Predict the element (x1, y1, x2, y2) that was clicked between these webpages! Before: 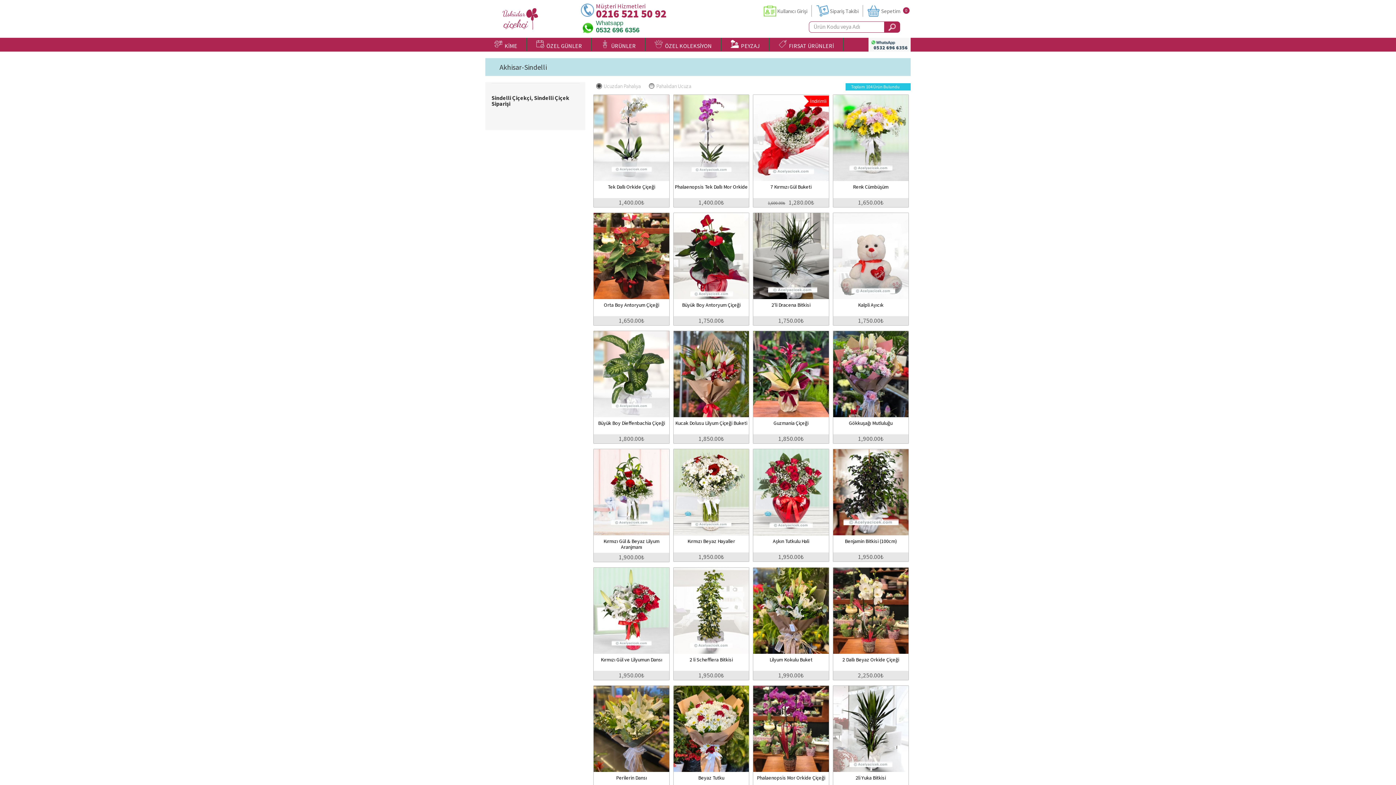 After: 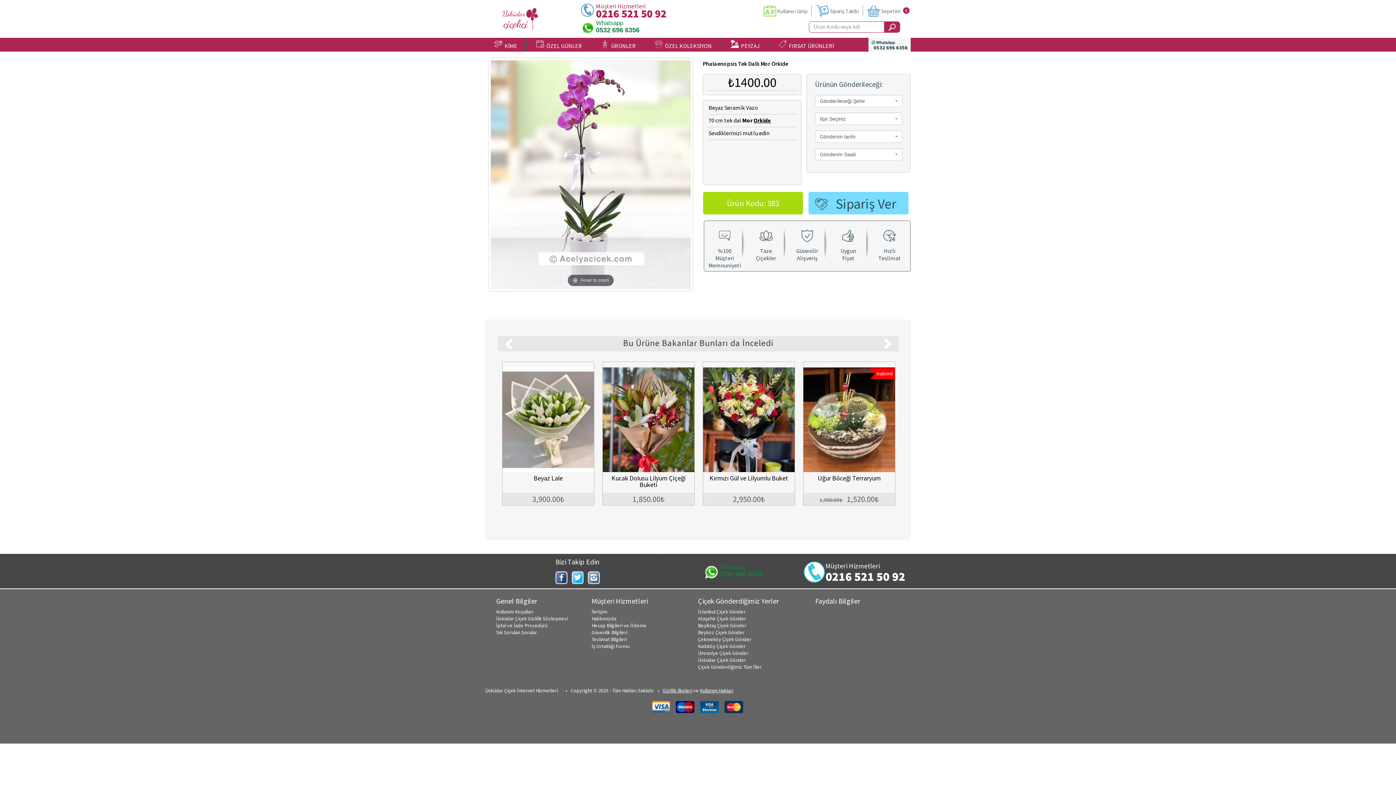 Action: bbox: (673, 94, 749, 207) label: Phalaenopsis Tek Dallı Mor Orkide
1,400.00₺